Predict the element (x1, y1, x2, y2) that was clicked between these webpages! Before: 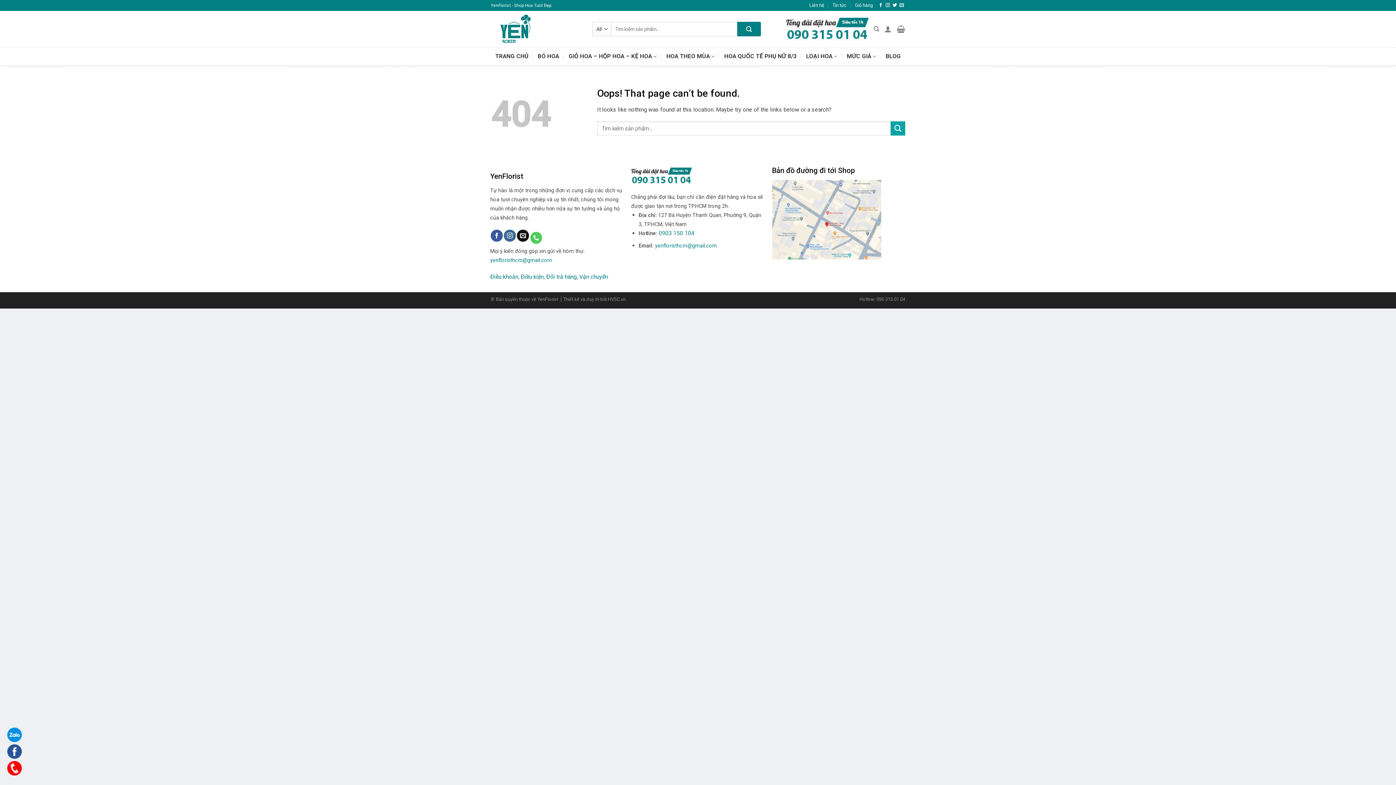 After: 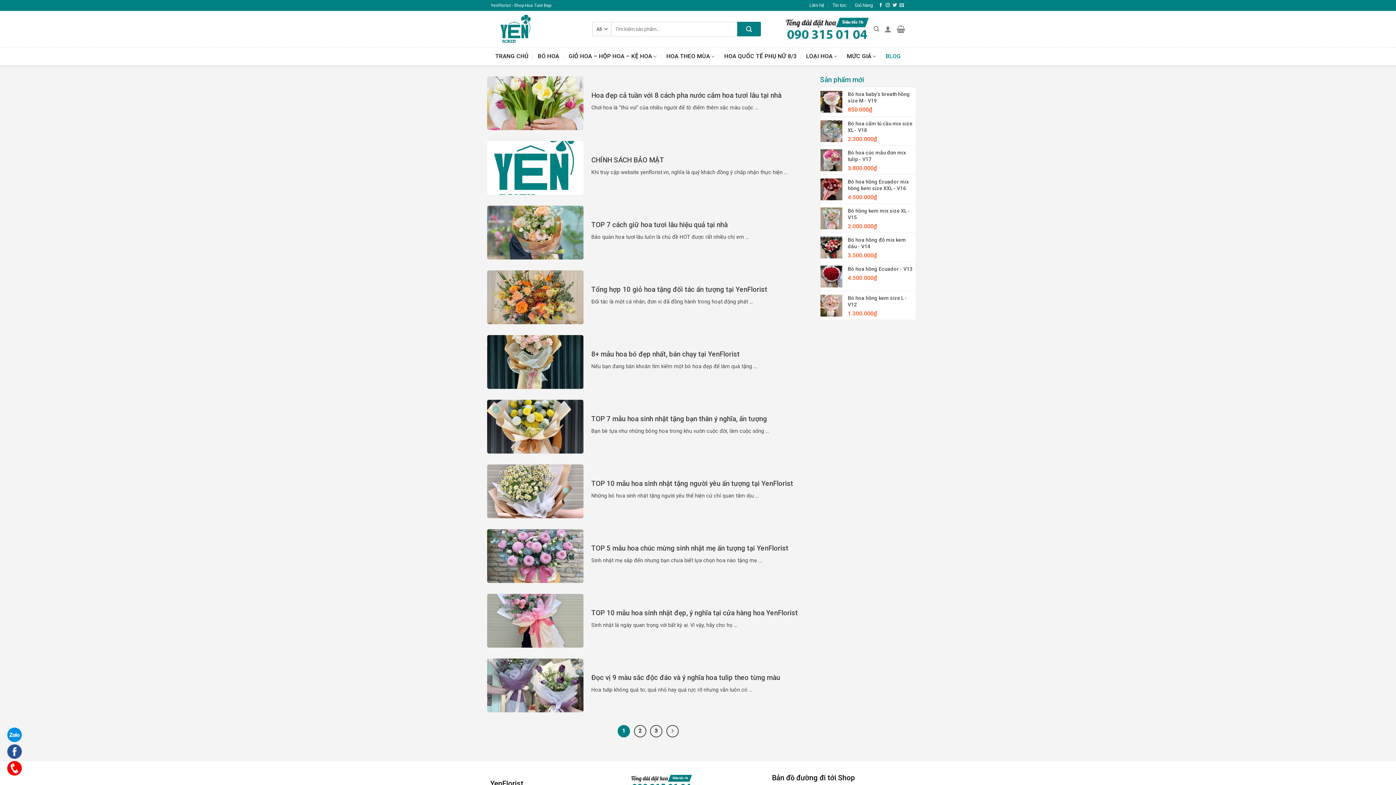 Action: bbox: (885, 49, 900, 62) label: BLOG